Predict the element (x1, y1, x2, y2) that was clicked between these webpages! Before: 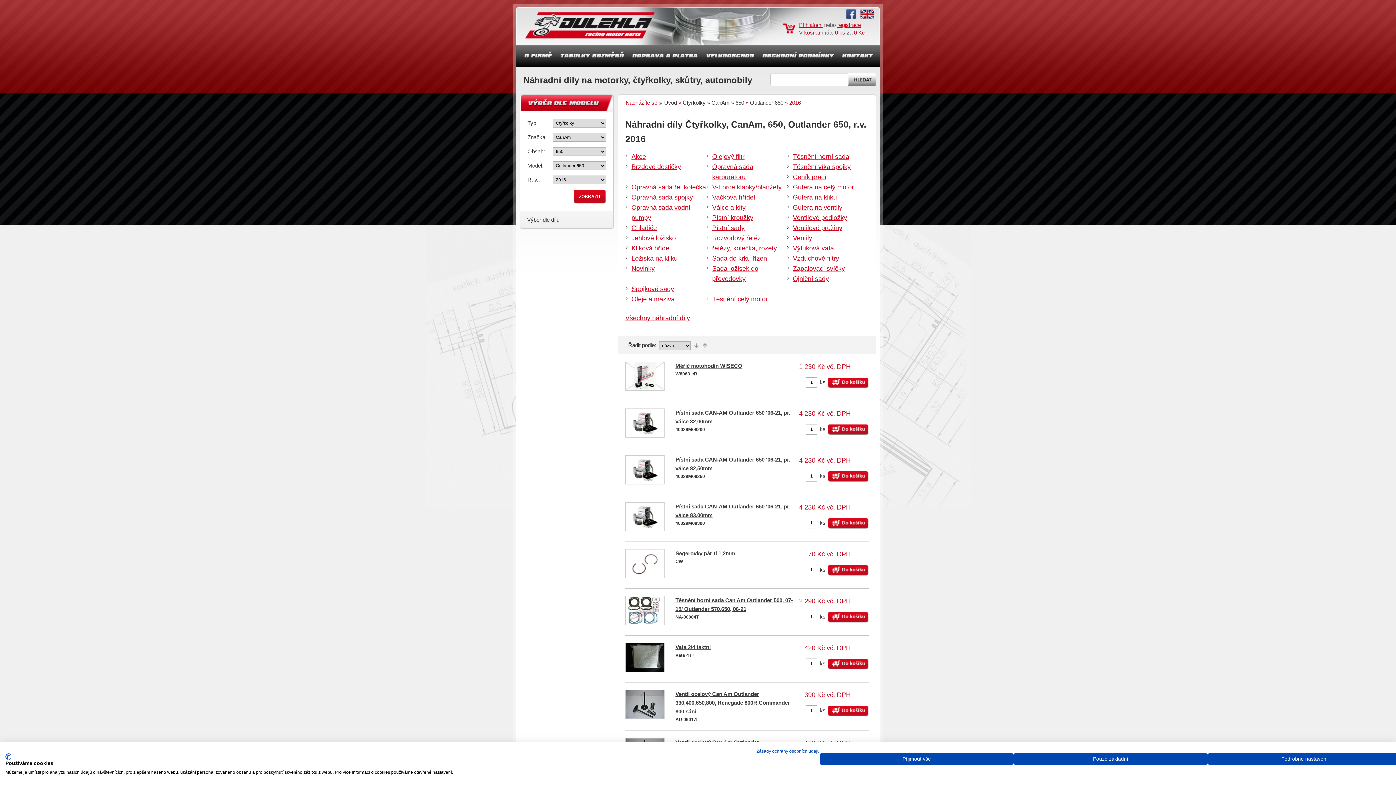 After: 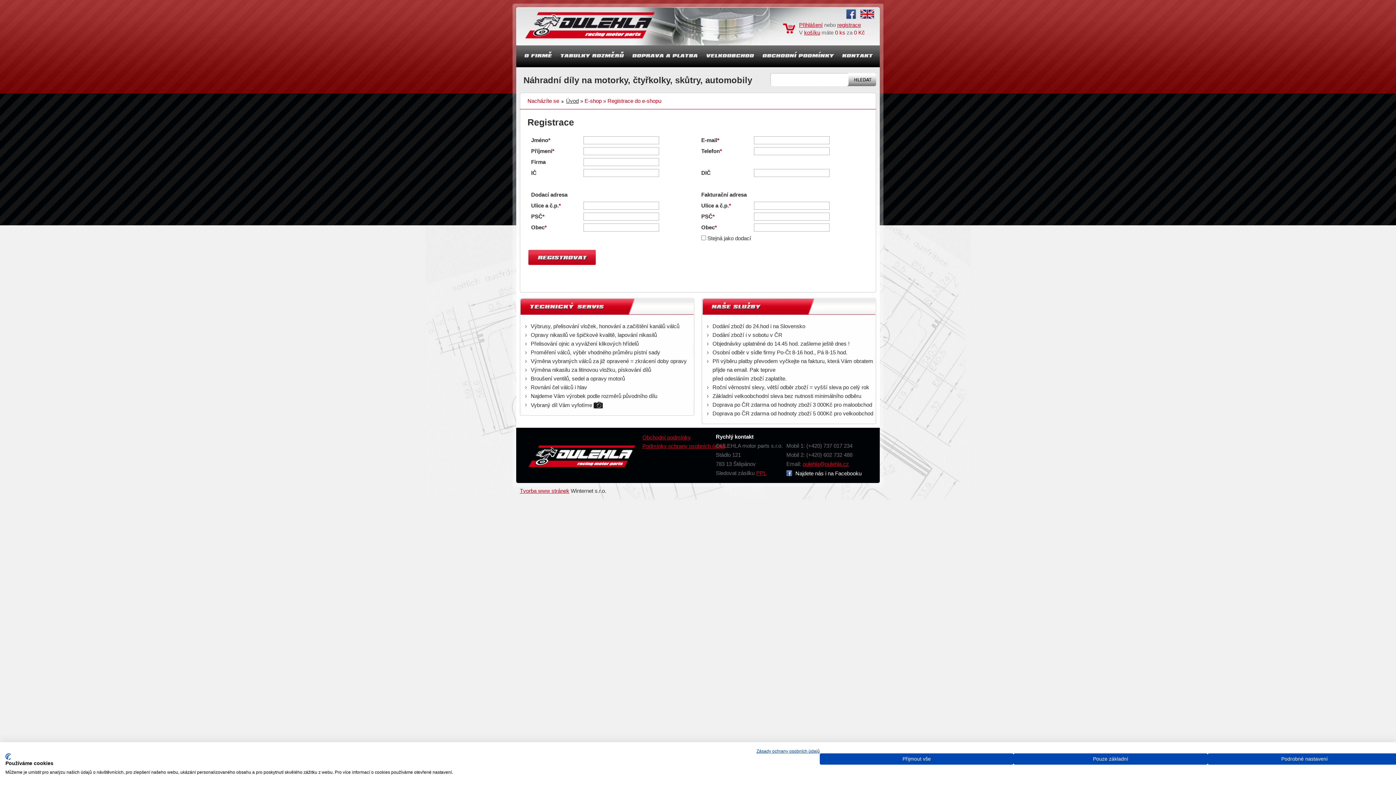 Action: label: registrace bbox: (837, 21, 861, 28)